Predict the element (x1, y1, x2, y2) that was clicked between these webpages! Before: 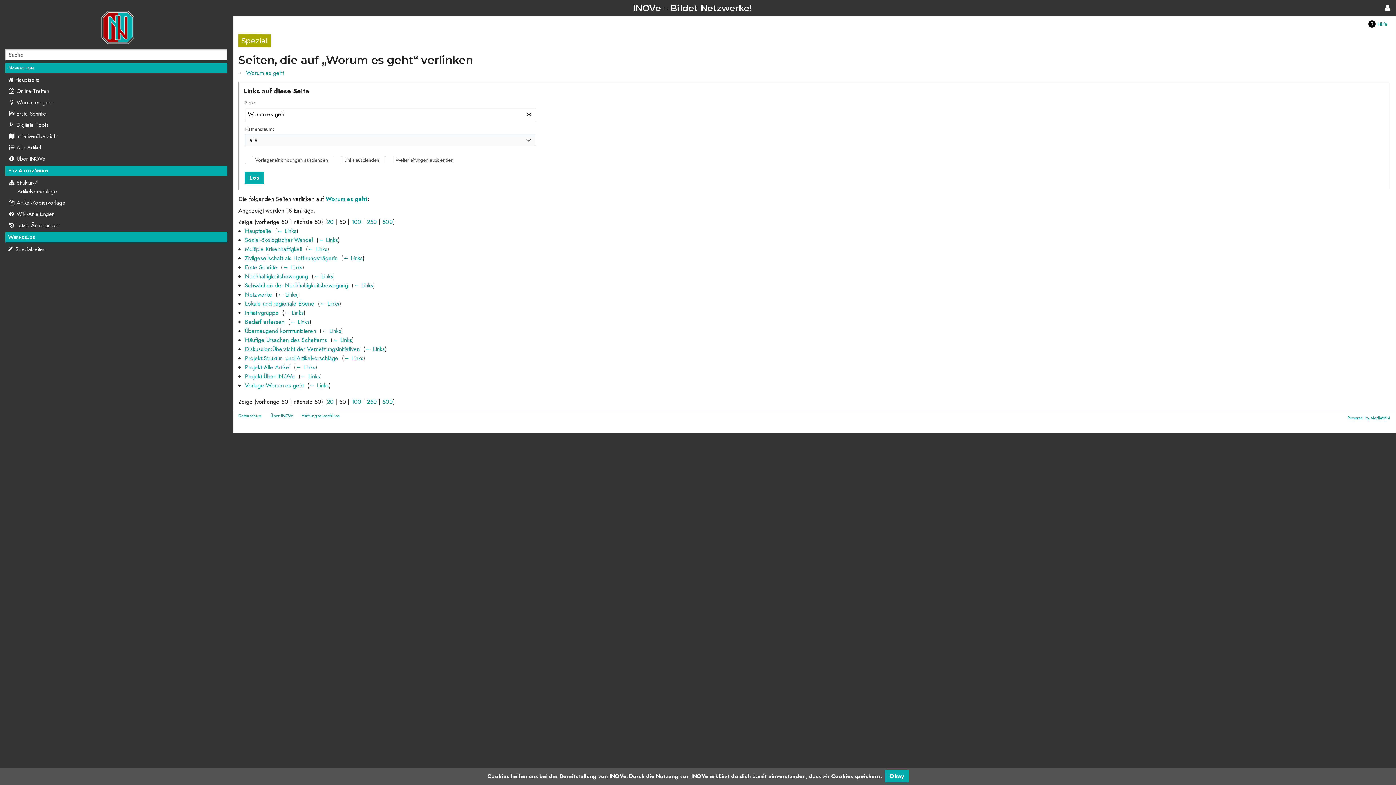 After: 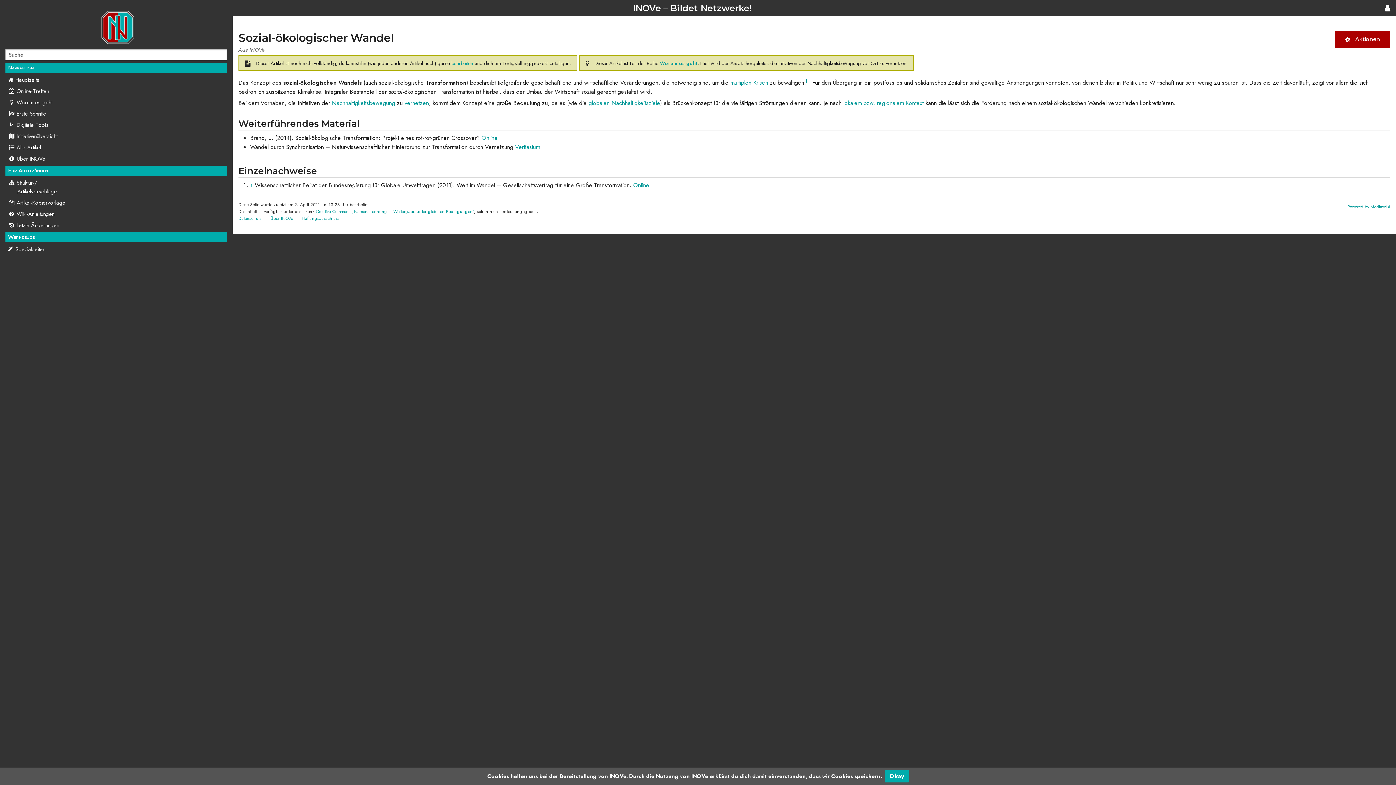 Action: label: Sozial-ökologischer Wandel bbox: (244, 236, 312, 244)